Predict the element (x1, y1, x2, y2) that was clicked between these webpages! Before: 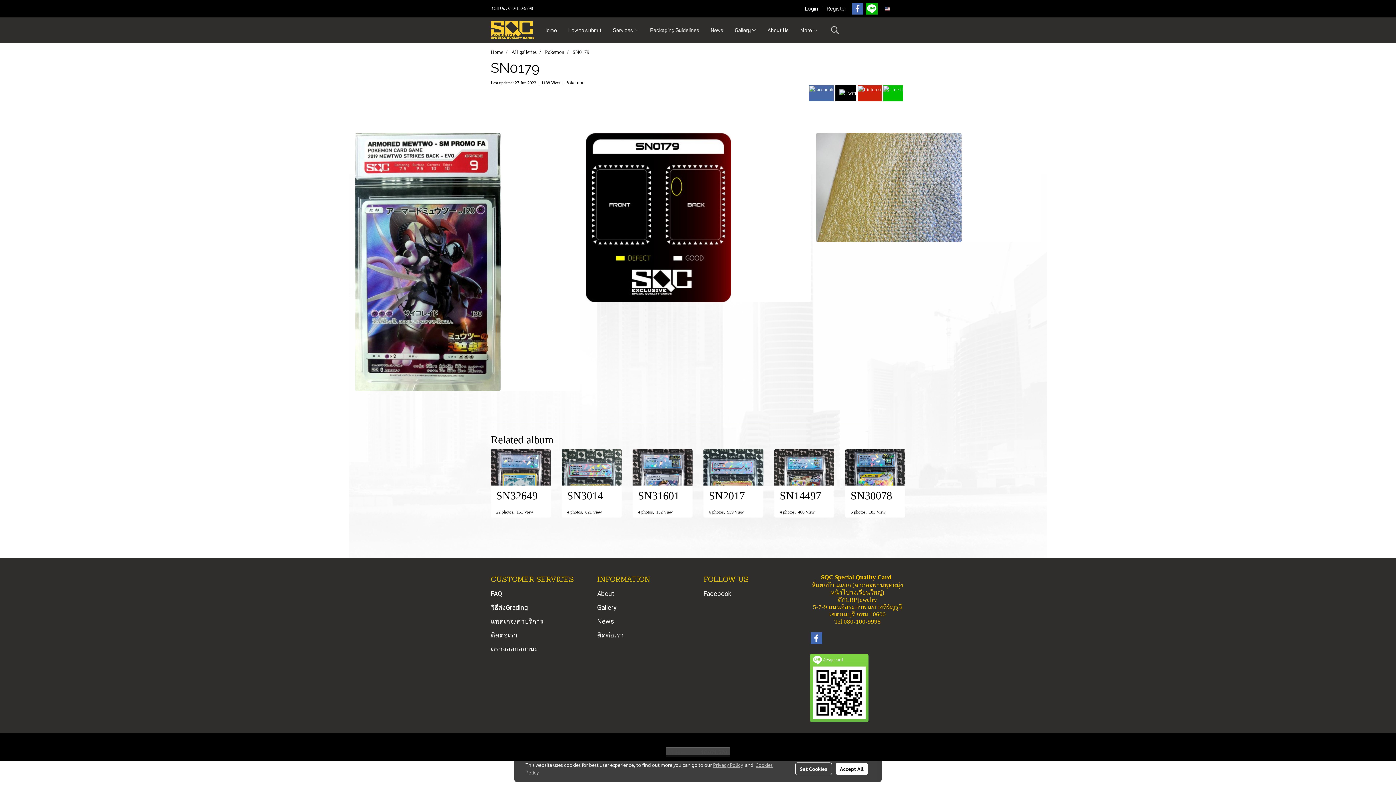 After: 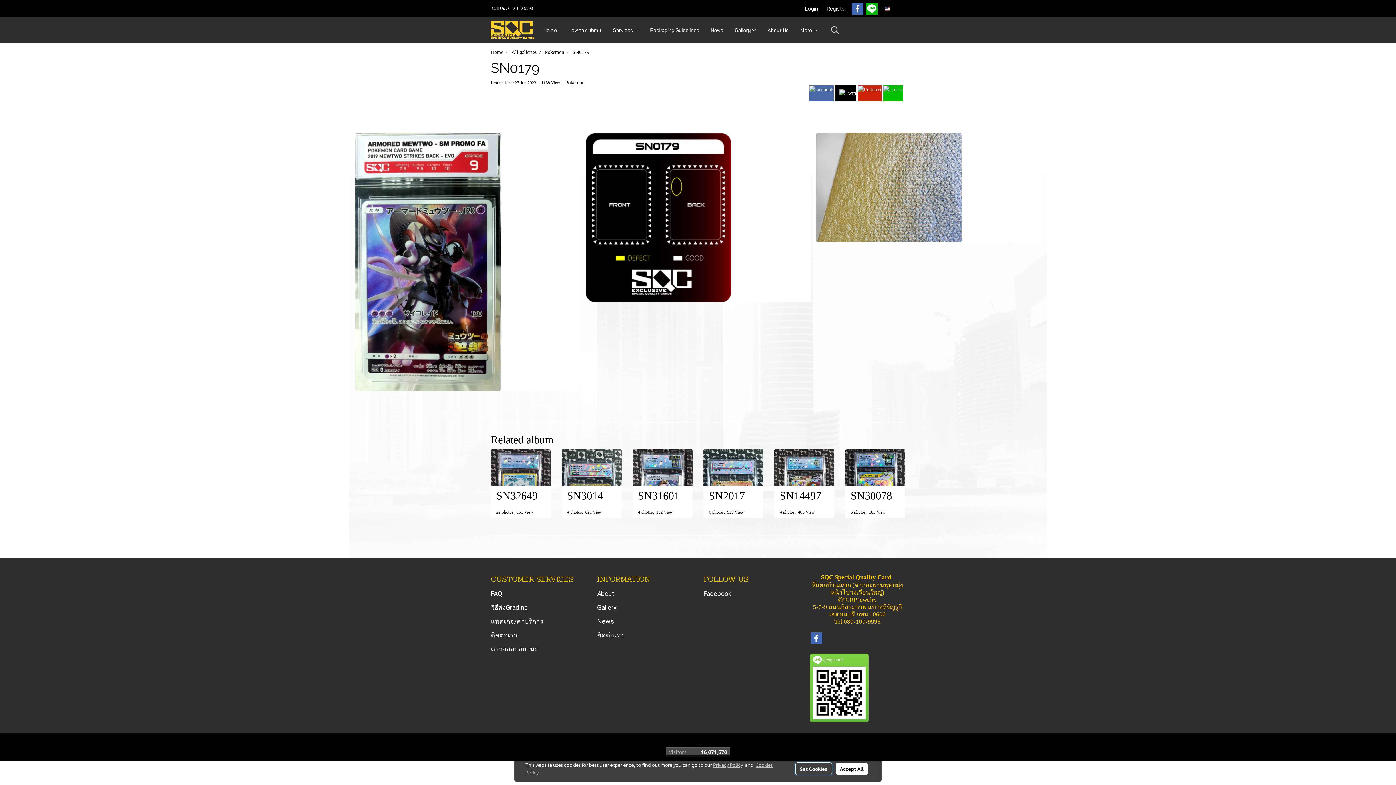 Action: bbox: (795, 762, 832, 775) label: Set Cookies